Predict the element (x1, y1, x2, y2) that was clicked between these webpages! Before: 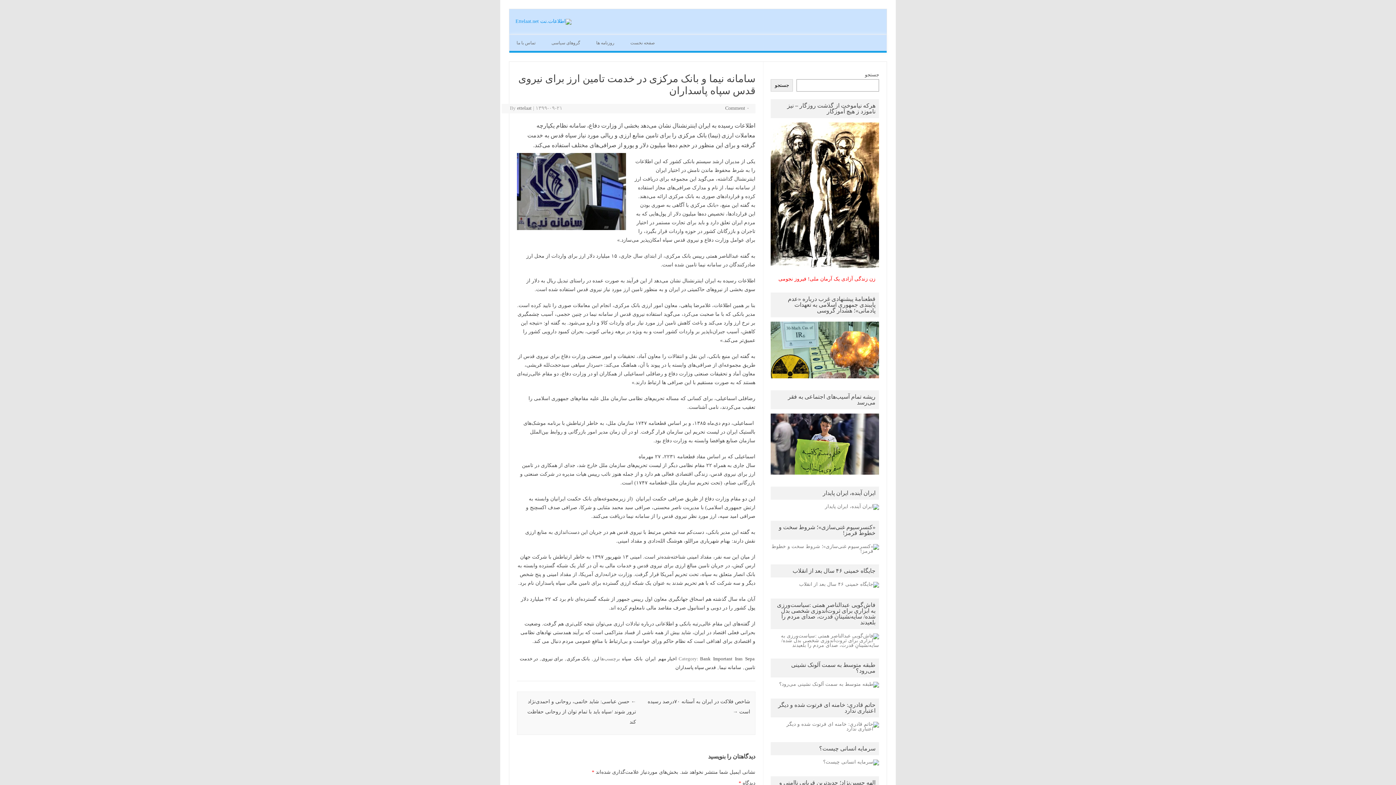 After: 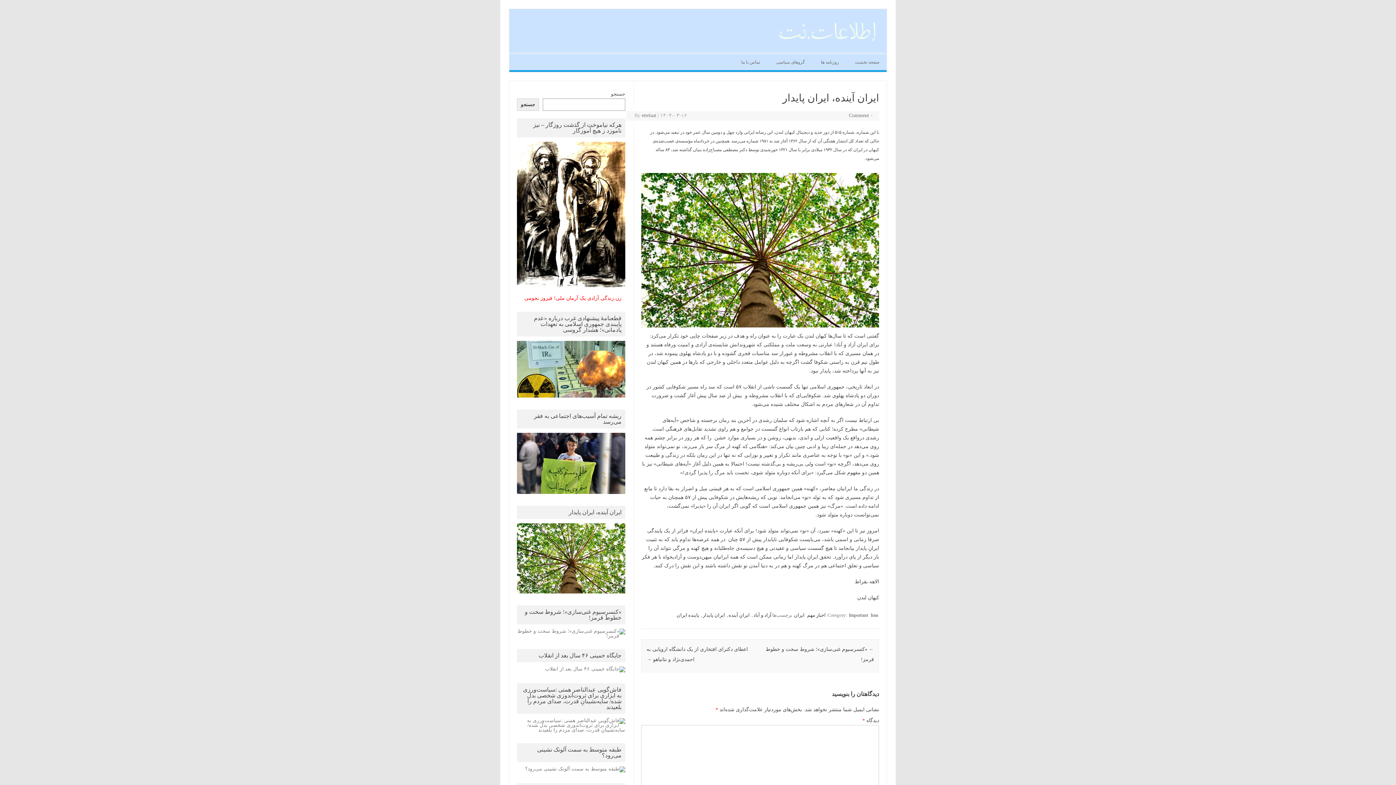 Action: bbox: (825, 503, 879, 509)